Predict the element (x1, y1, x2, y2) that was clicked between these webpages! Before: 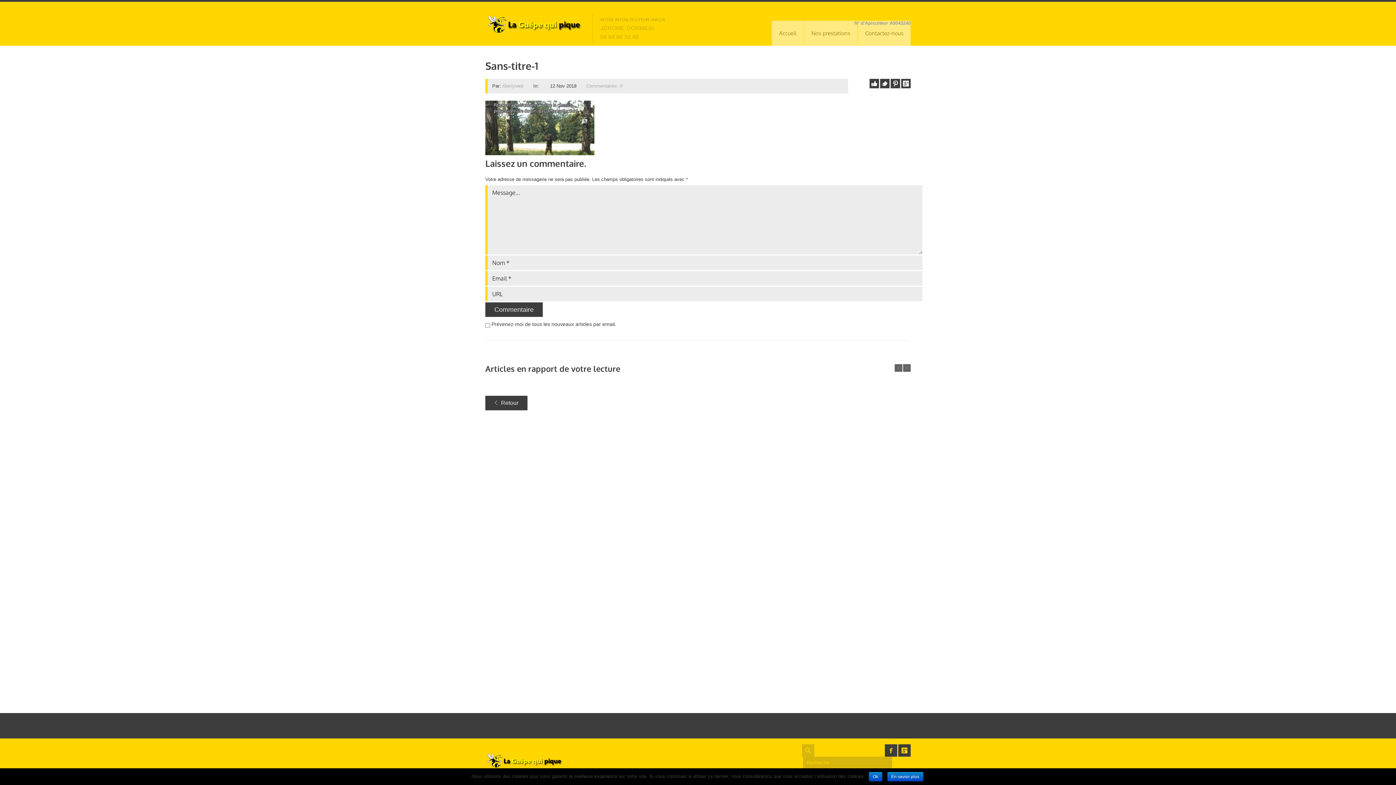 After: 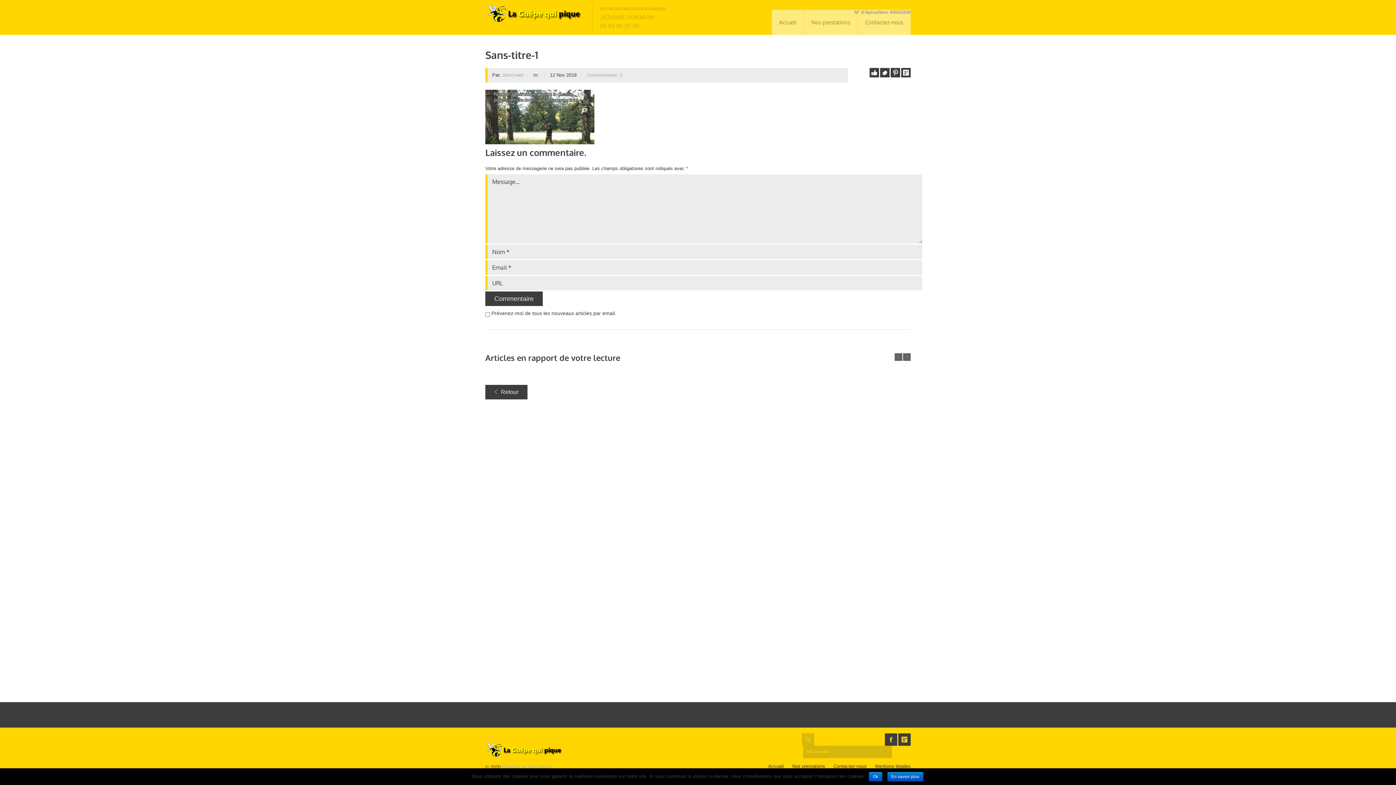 Action: bbox: (586, 83, 622, 88) label: Commentaires: 0